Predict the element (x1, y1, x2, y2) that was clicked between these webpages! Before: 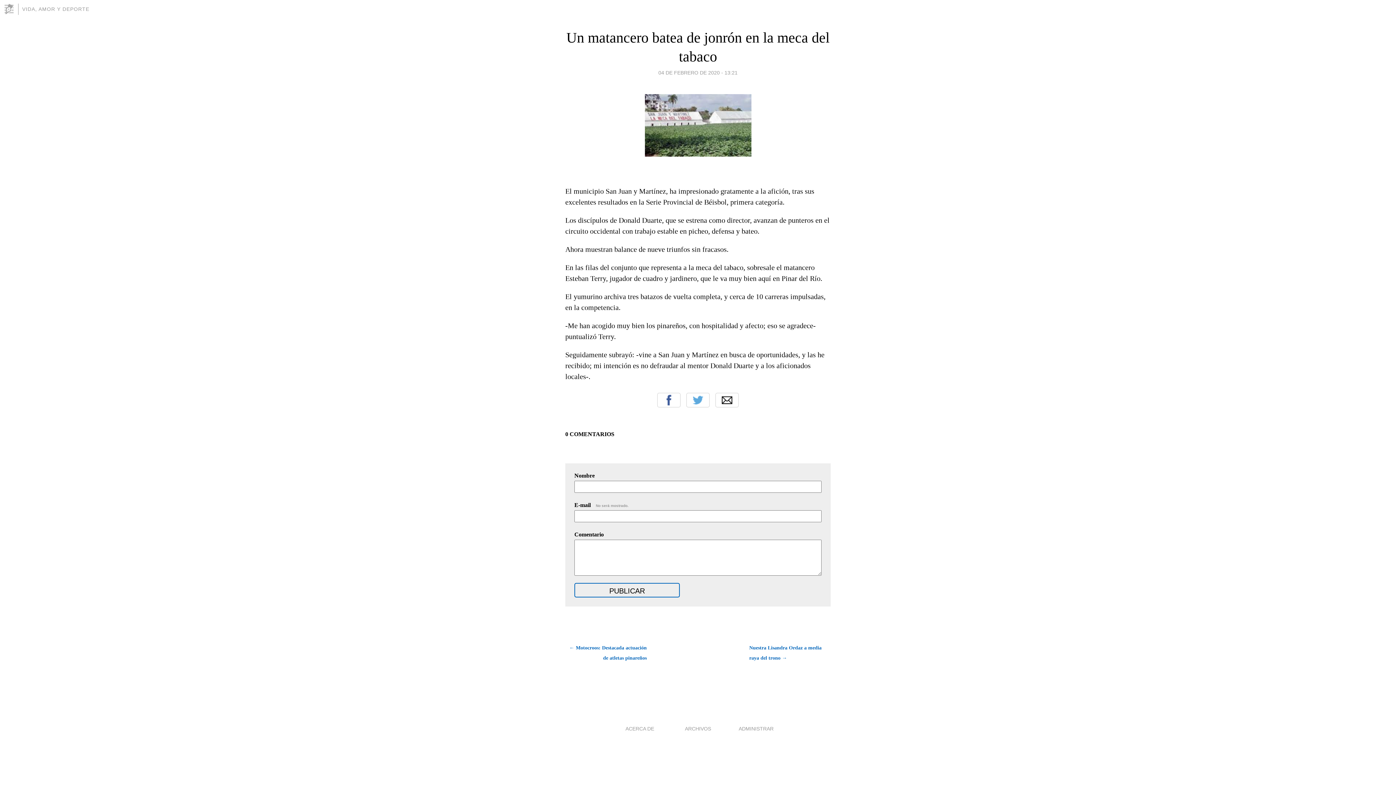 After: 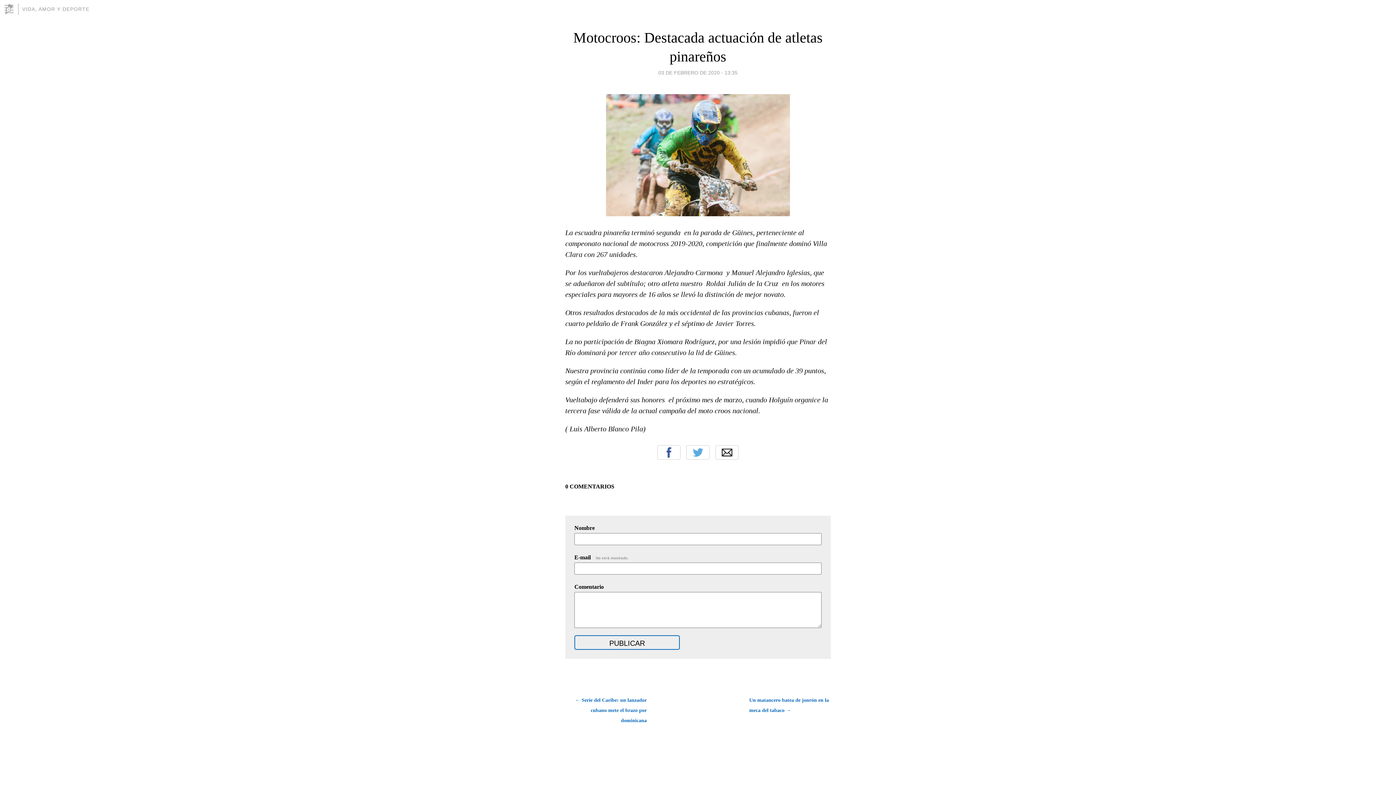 Action: label: ← Motocroos: Destacada actuación de atletas pinareños bbox: (565, 643, 646, 663)